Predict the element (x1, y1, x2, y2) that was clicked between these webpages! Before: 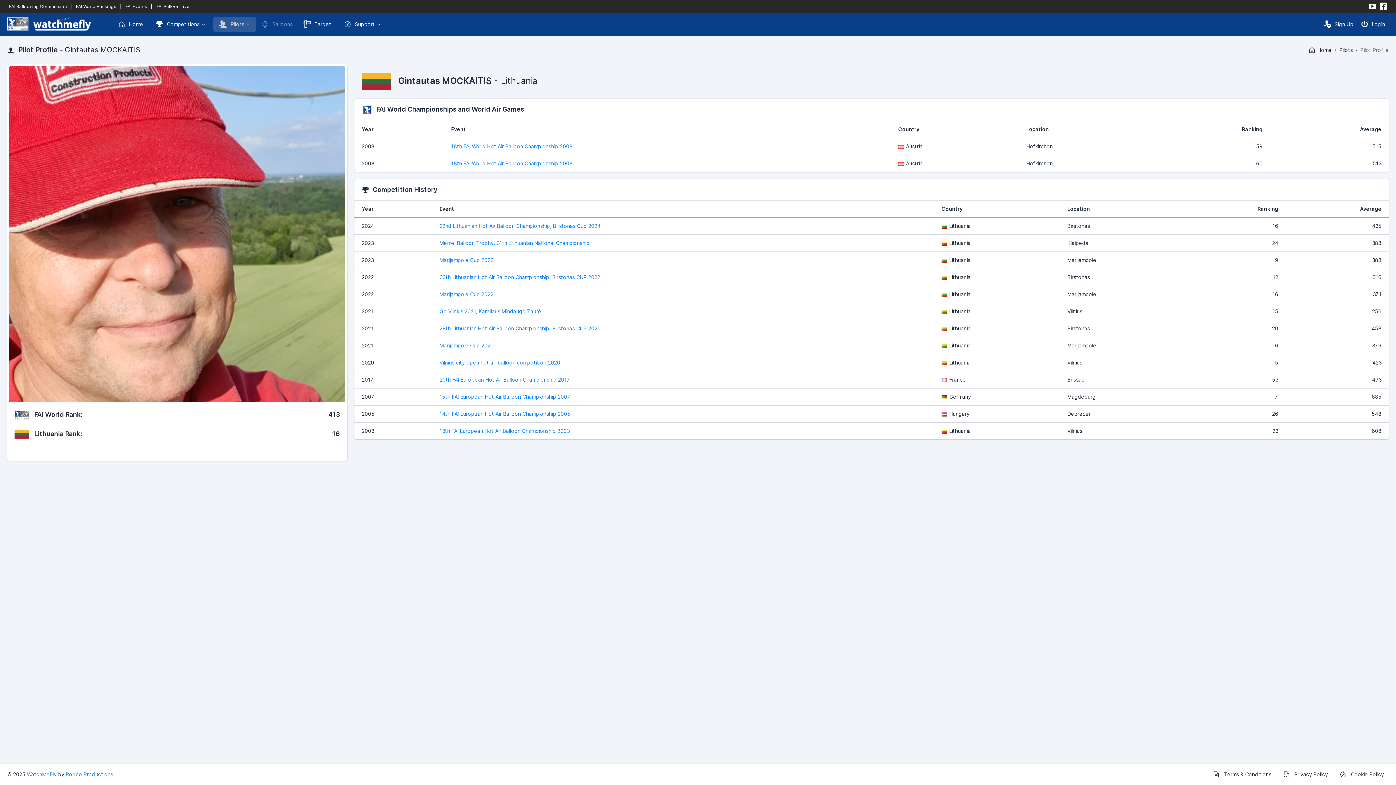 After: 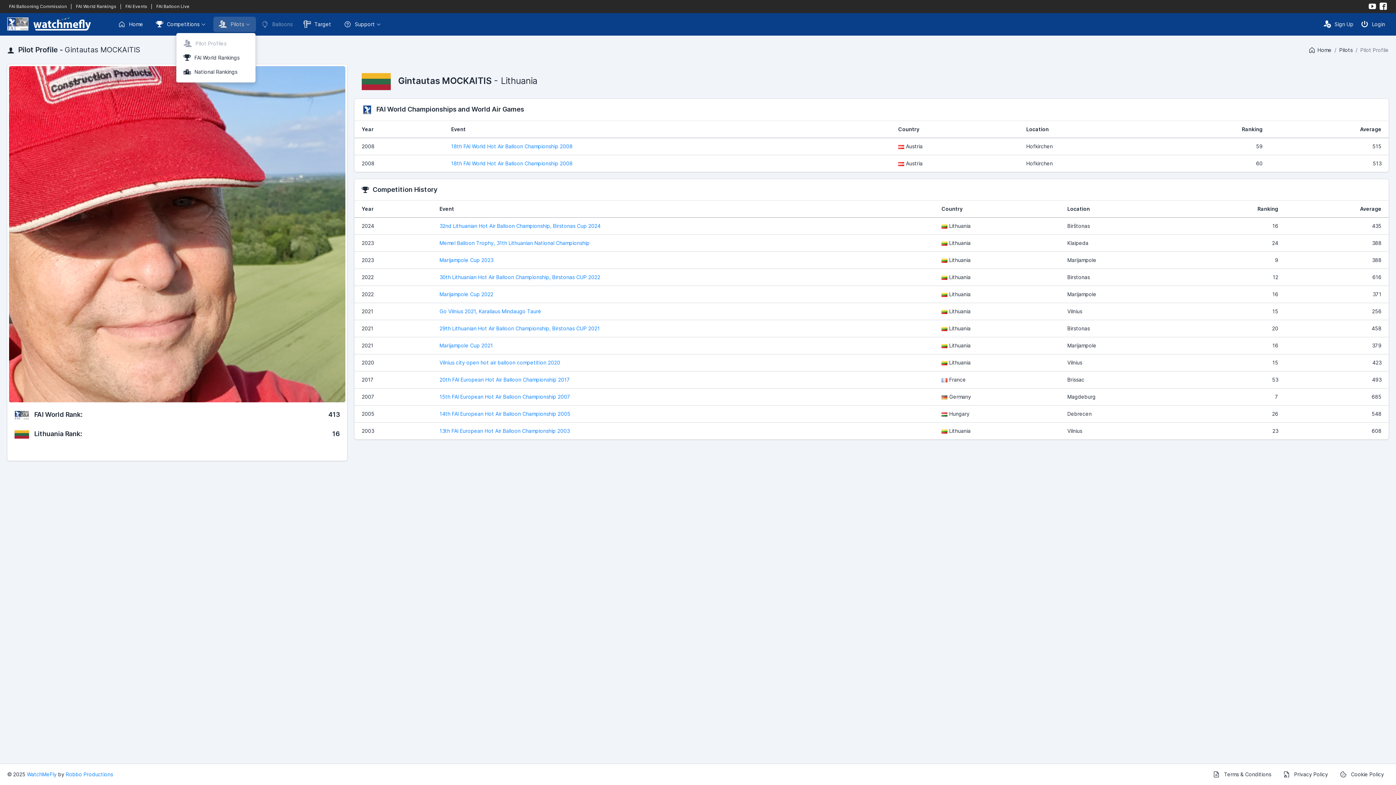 Action: label: Pilots bbox: (213, 16, 256, 32)